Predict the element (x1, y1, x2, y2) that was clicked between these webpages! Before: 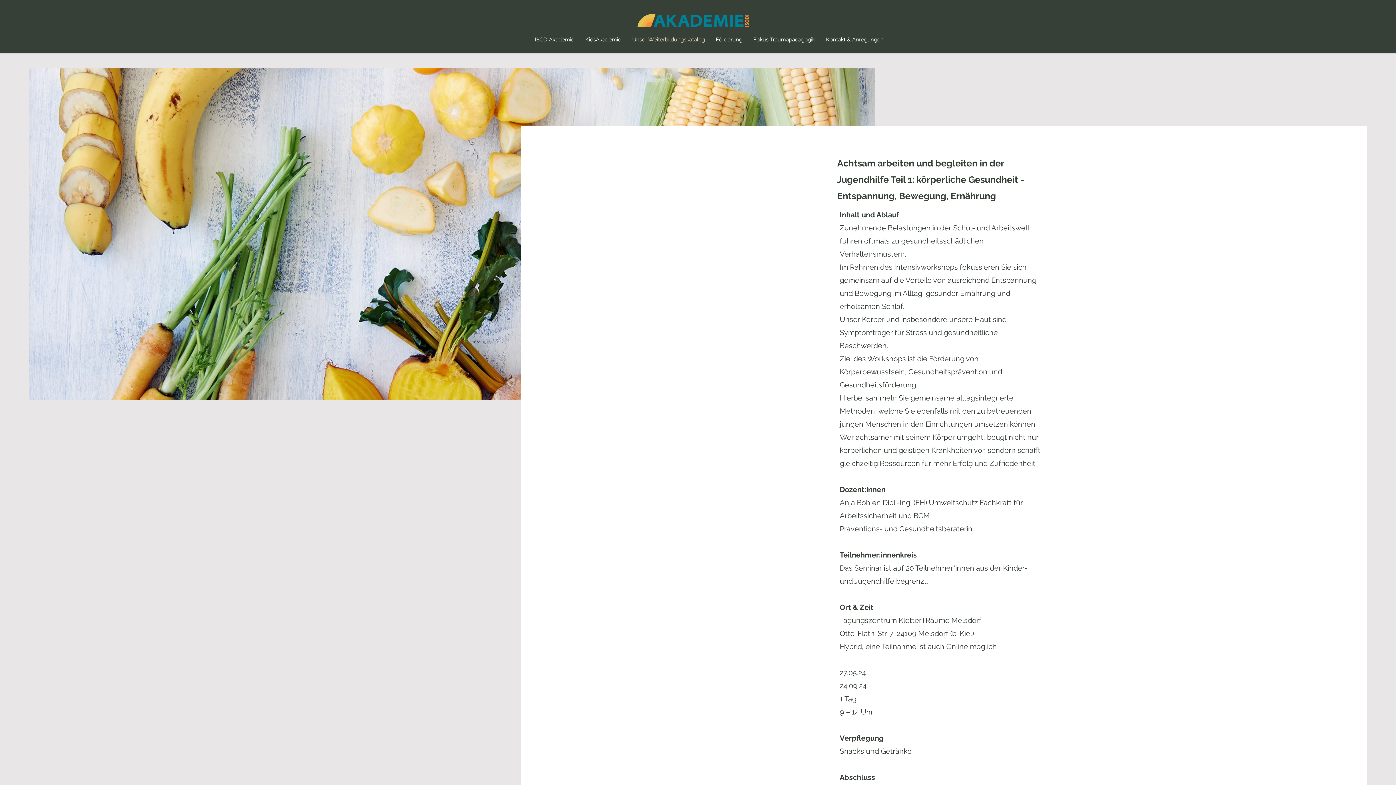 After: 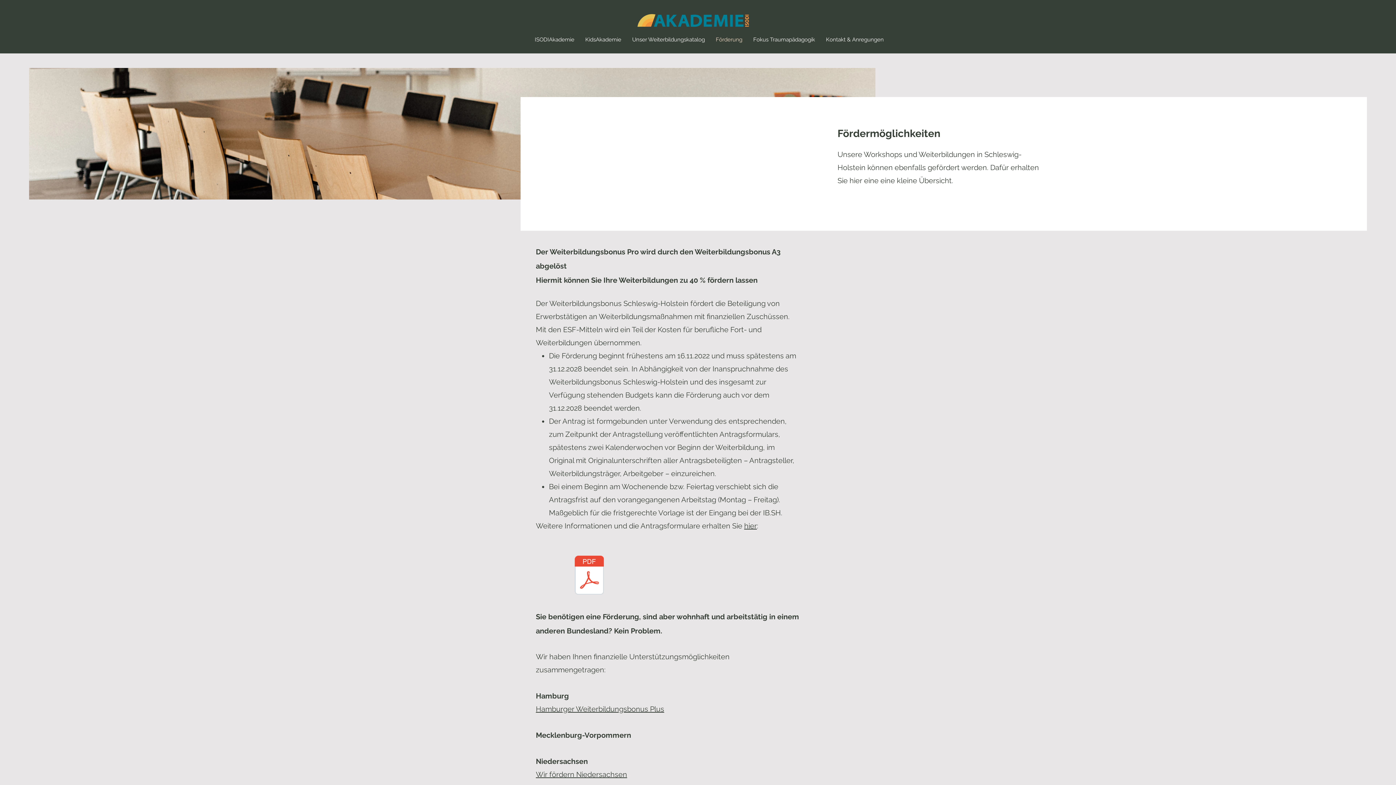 Action: label: Förderung bbox: (710, 29, 748, 50)